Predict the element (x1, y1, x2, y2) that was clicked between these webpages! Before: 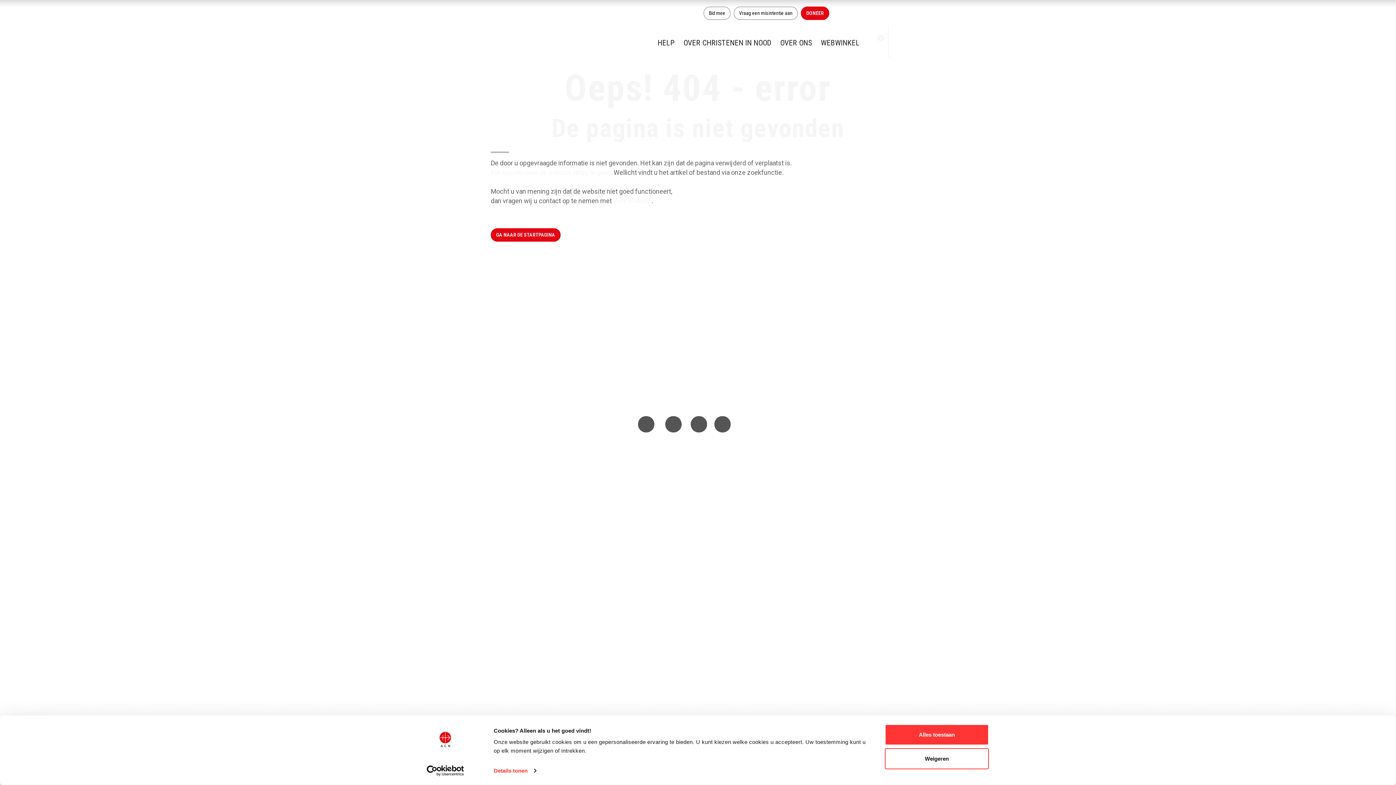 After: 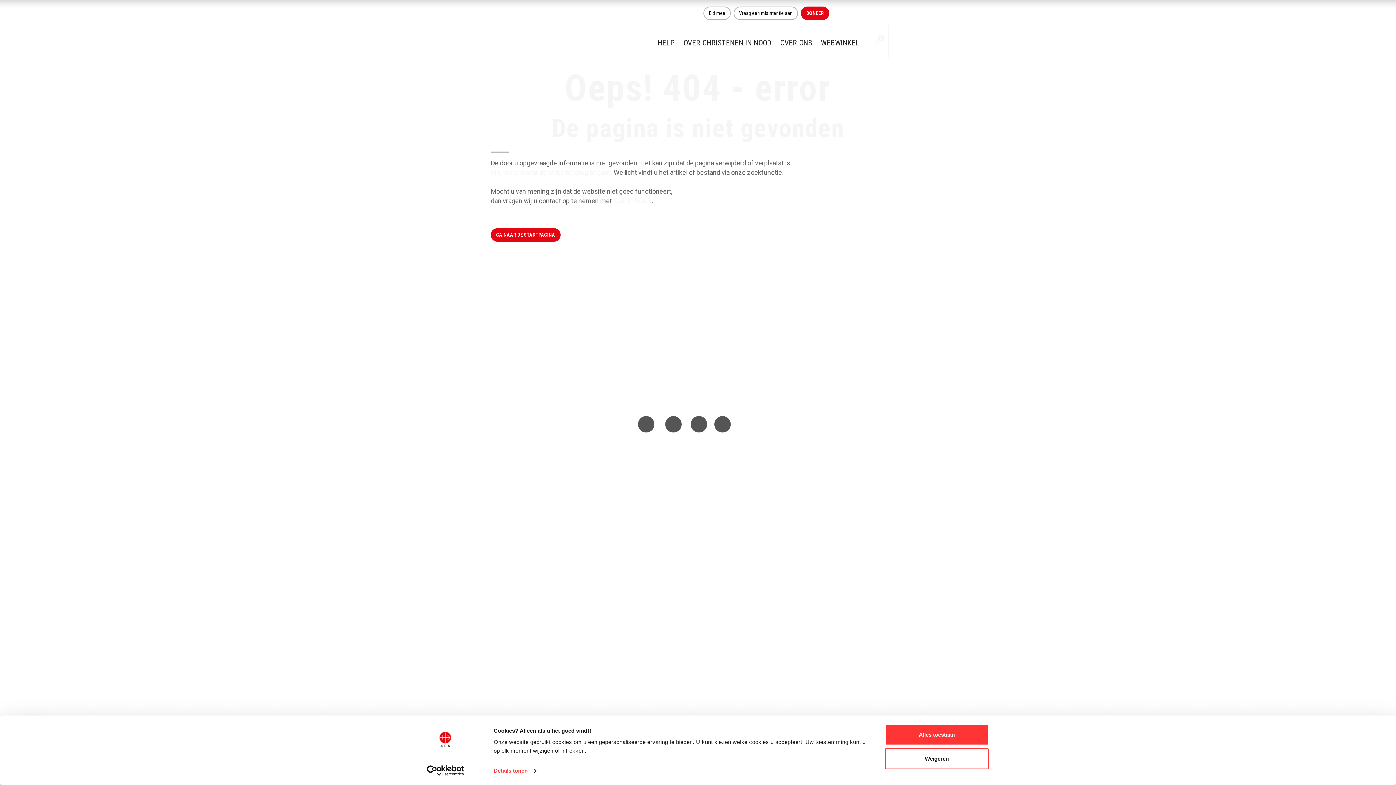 Action: bbox: (714, 416, 730, 432)